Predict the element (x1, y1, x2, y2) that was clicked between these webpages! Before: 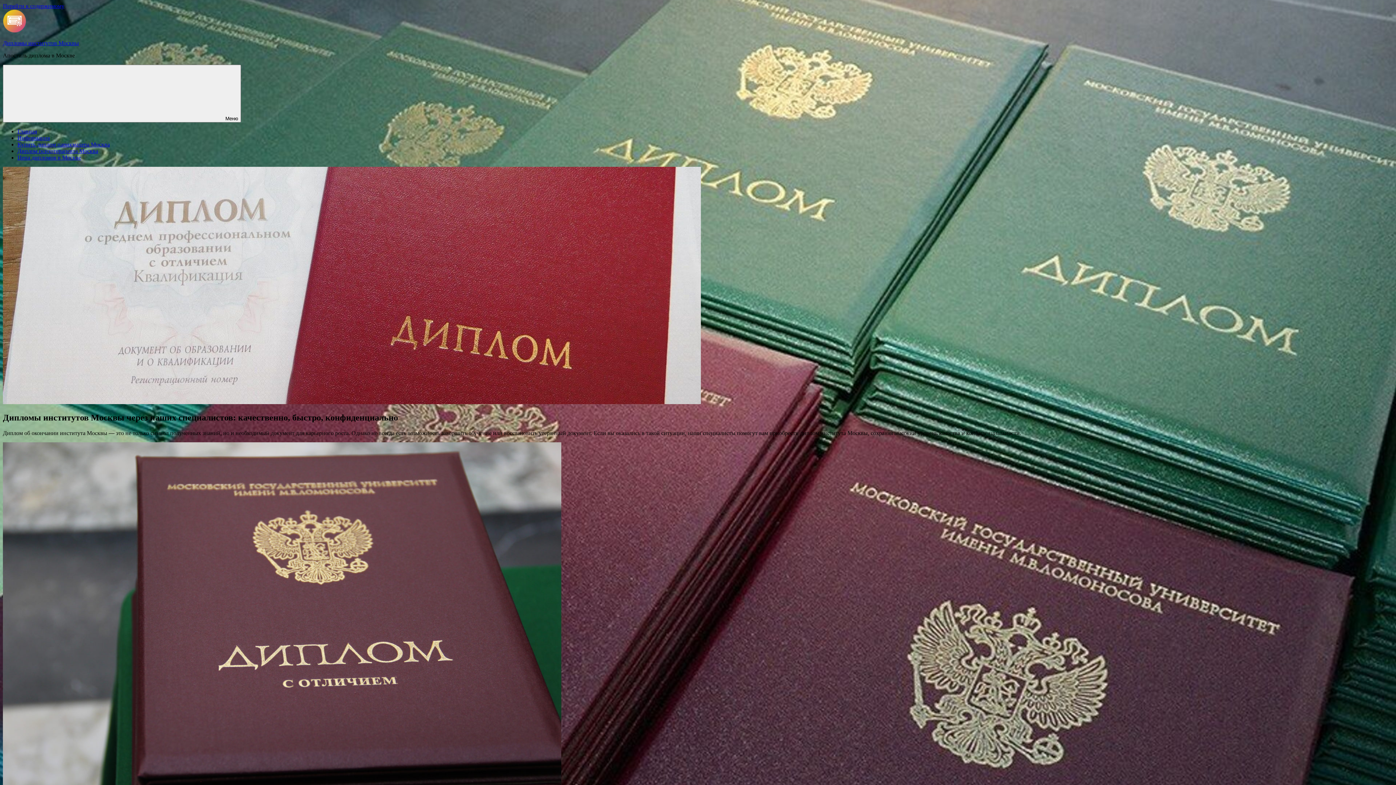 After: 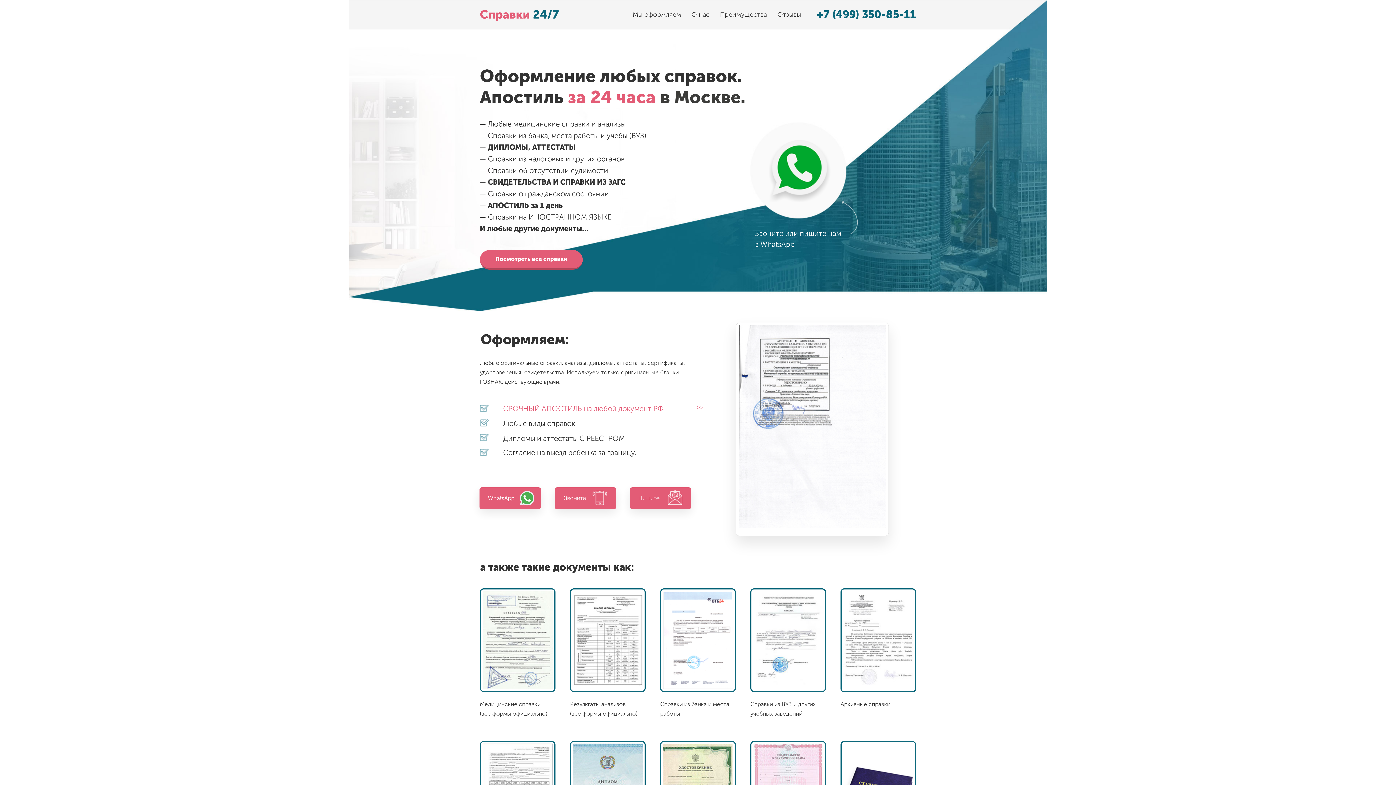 Action: bbox: (17, 141, 109, 147) label: Купить диплом парикмахера Москва